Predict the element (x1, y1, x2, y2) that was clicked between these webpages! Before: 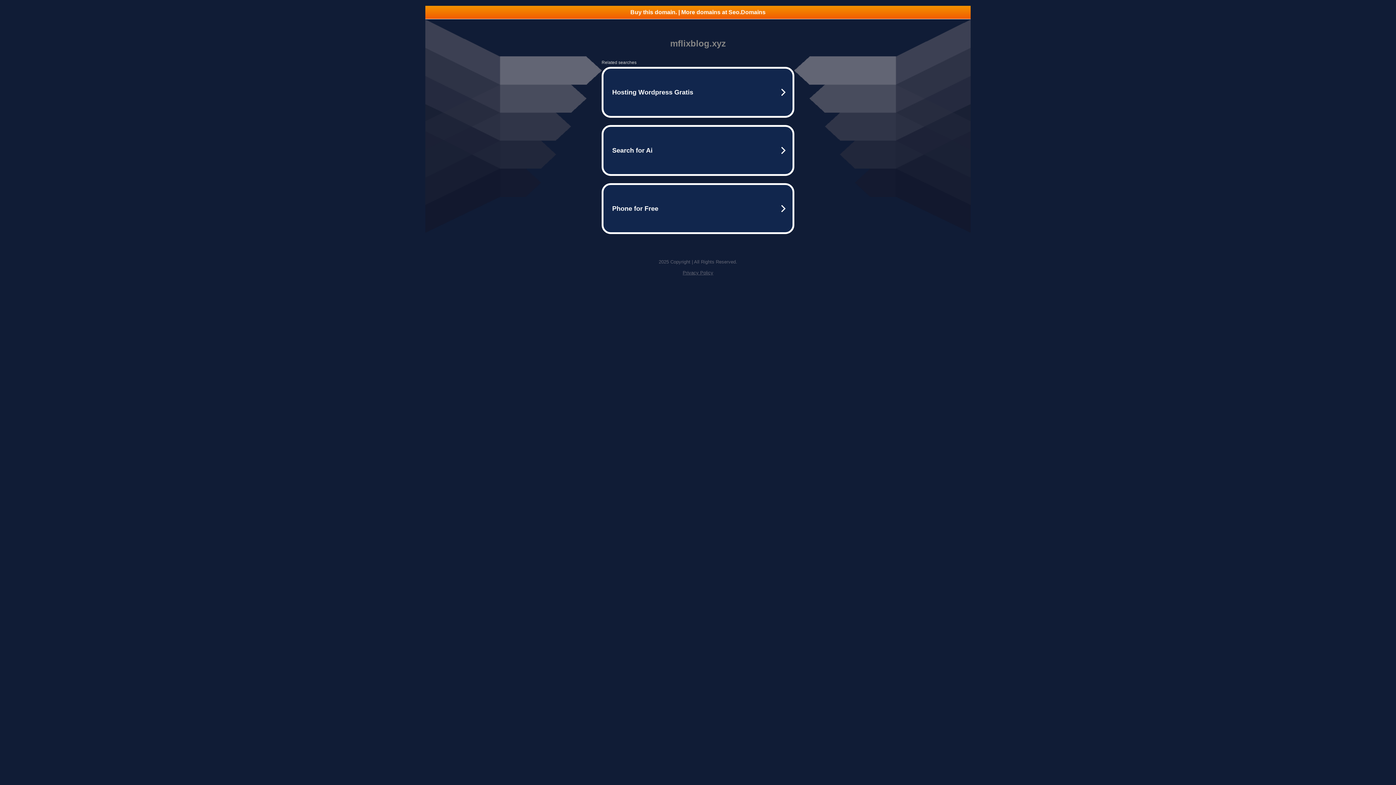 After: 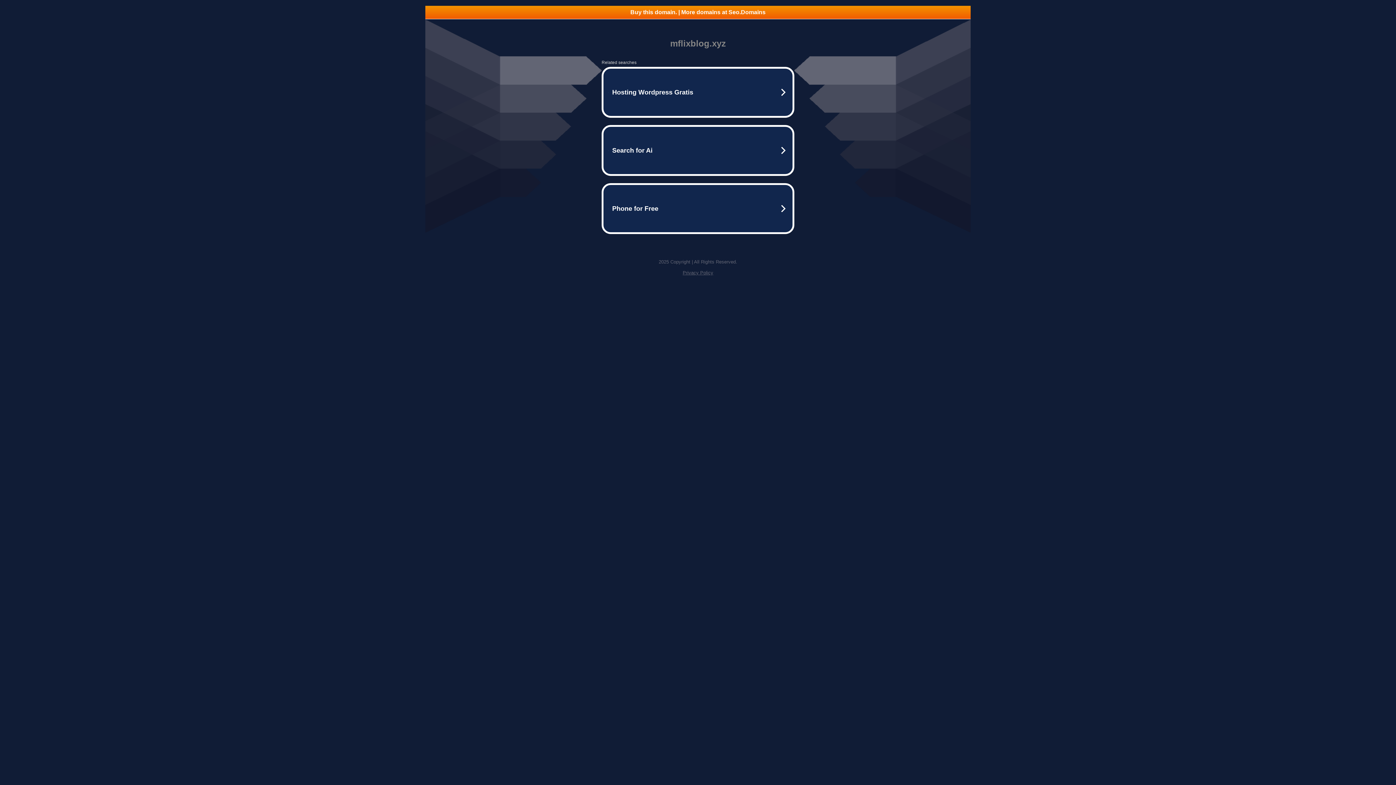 Action: label: Privacy Policy bbox: (682, 270, 713, 275)